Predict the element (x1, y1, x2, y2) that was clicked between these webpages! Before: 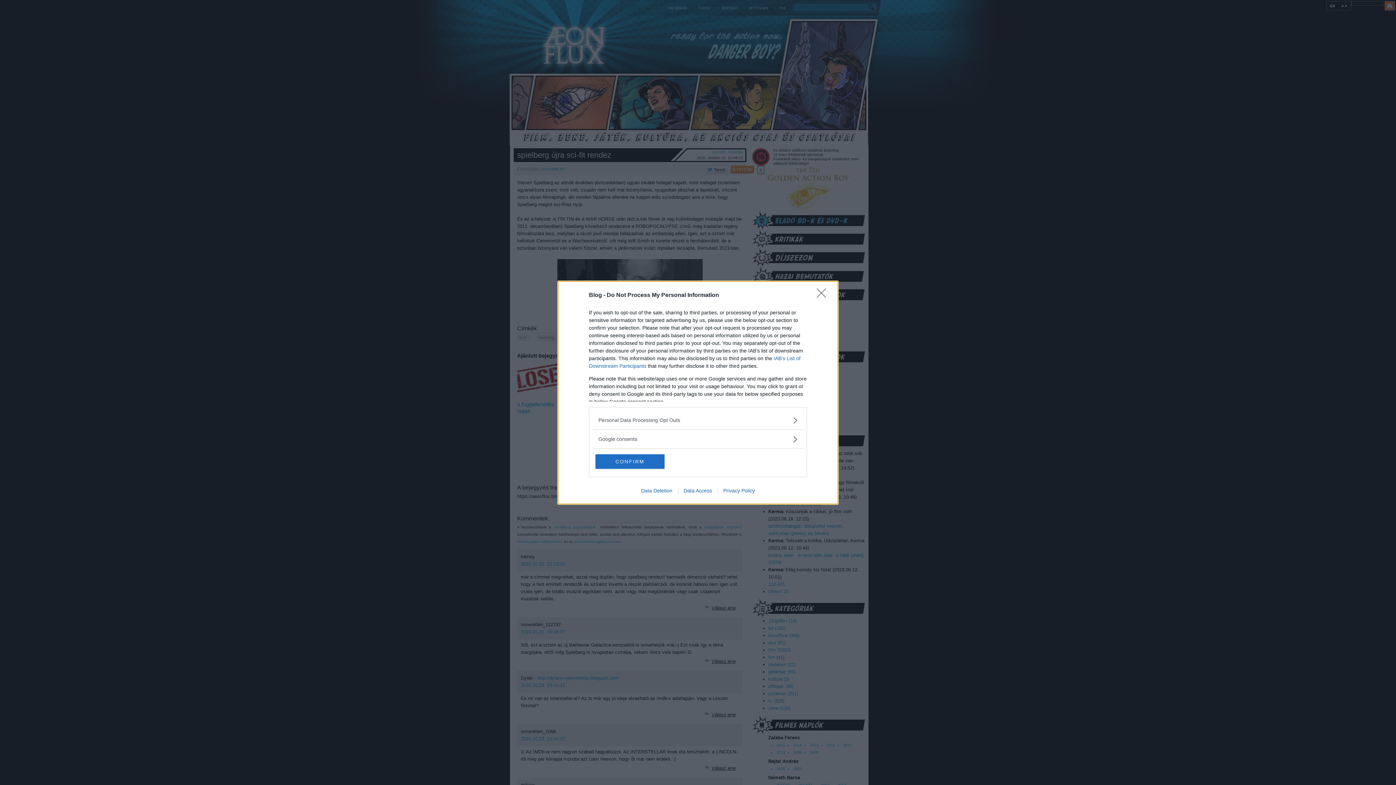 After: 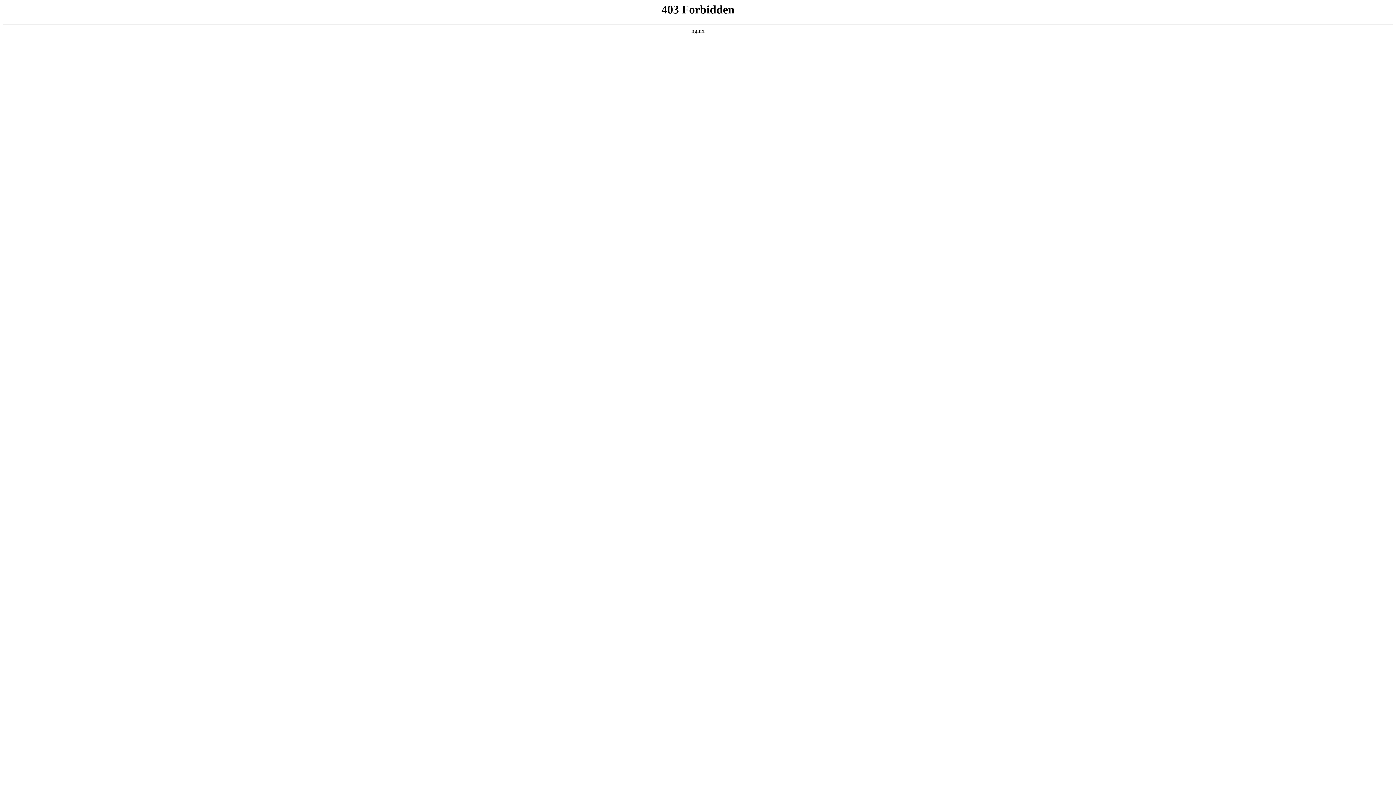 Action: label: Data Access bbox: (678, 487, 717, 493)